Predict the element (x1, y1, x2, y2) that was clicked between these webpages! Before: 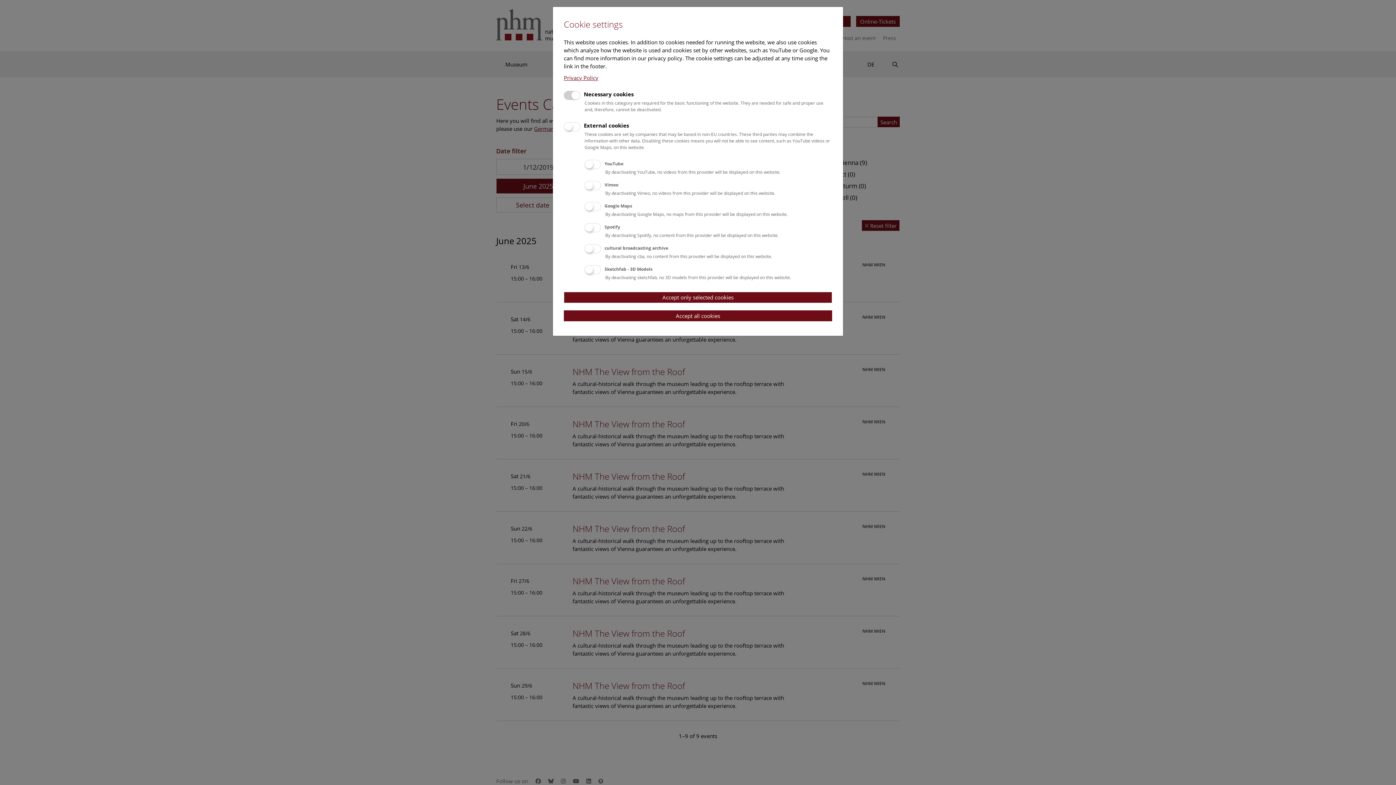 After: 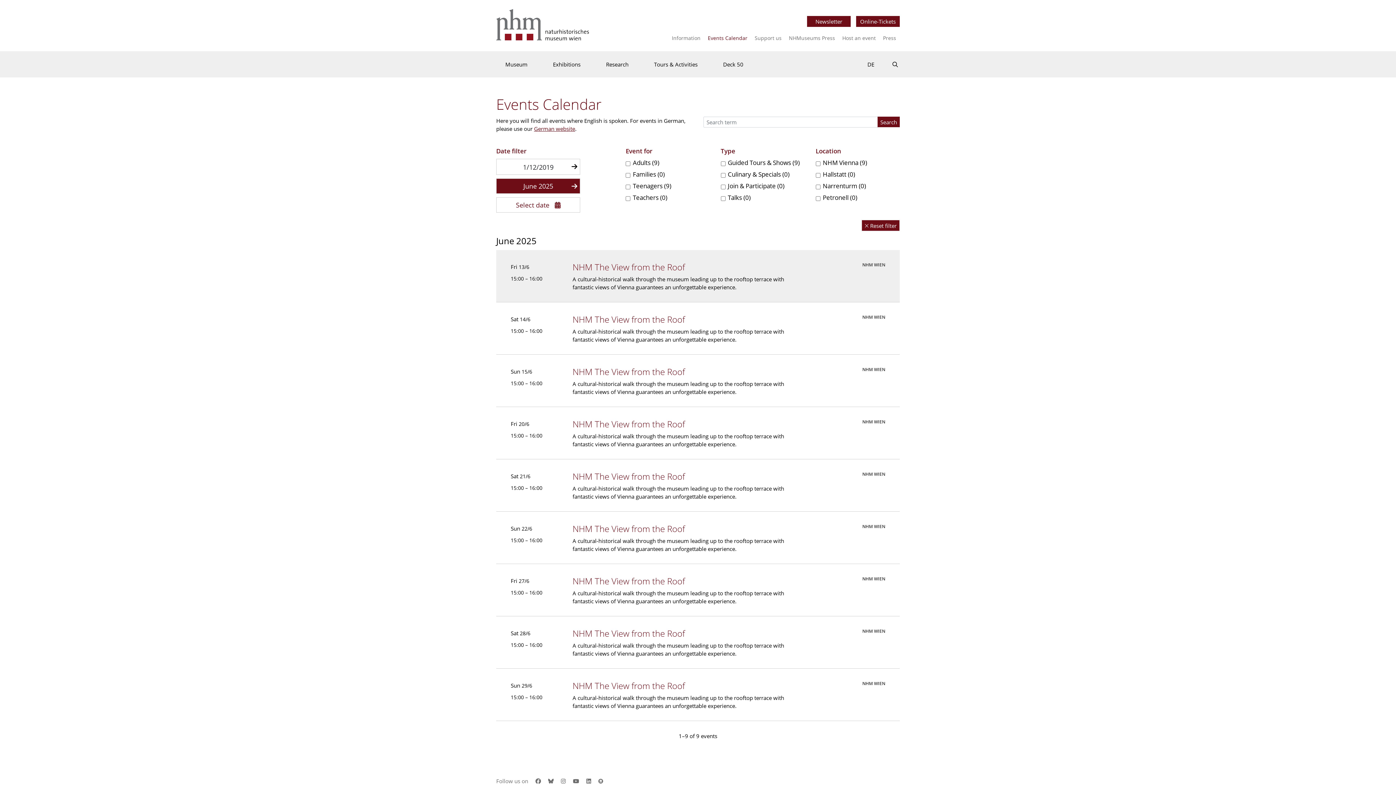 Action: label: Accept only selected cookies bbox: (564, 291, 832, 303)